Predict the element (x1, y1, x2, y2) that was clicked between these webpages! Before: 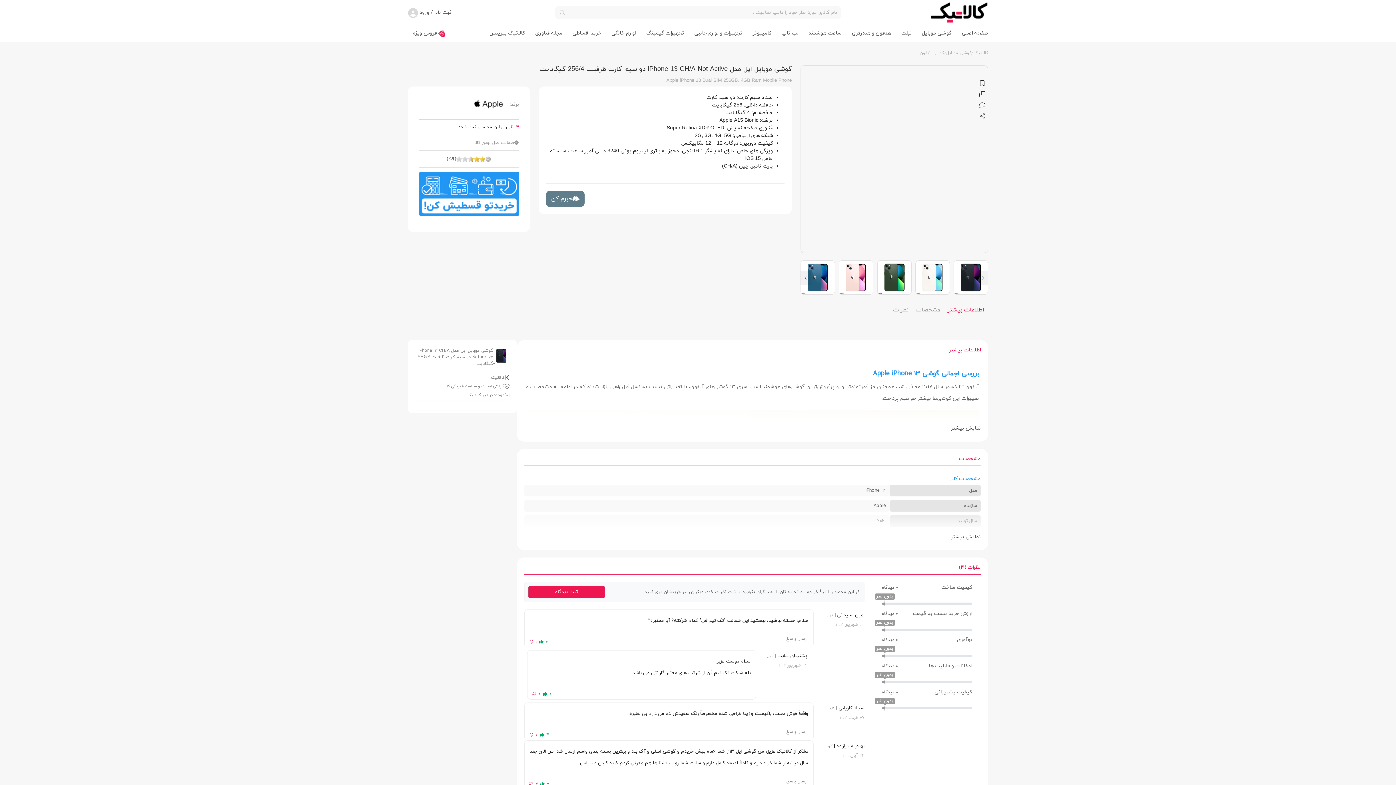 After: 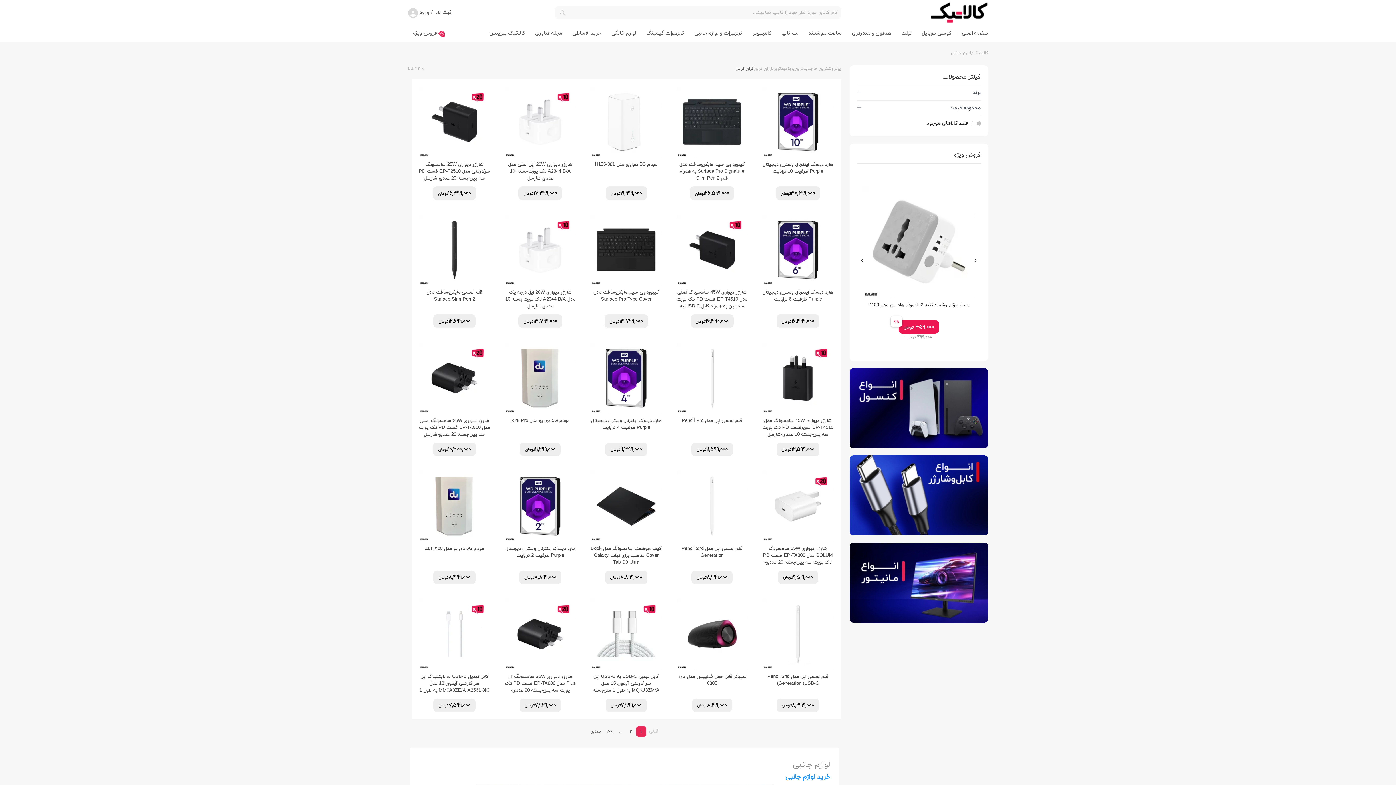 Action: bbox: (689, 24, 747, 41) label: تجهیزات و لوازم جانبی